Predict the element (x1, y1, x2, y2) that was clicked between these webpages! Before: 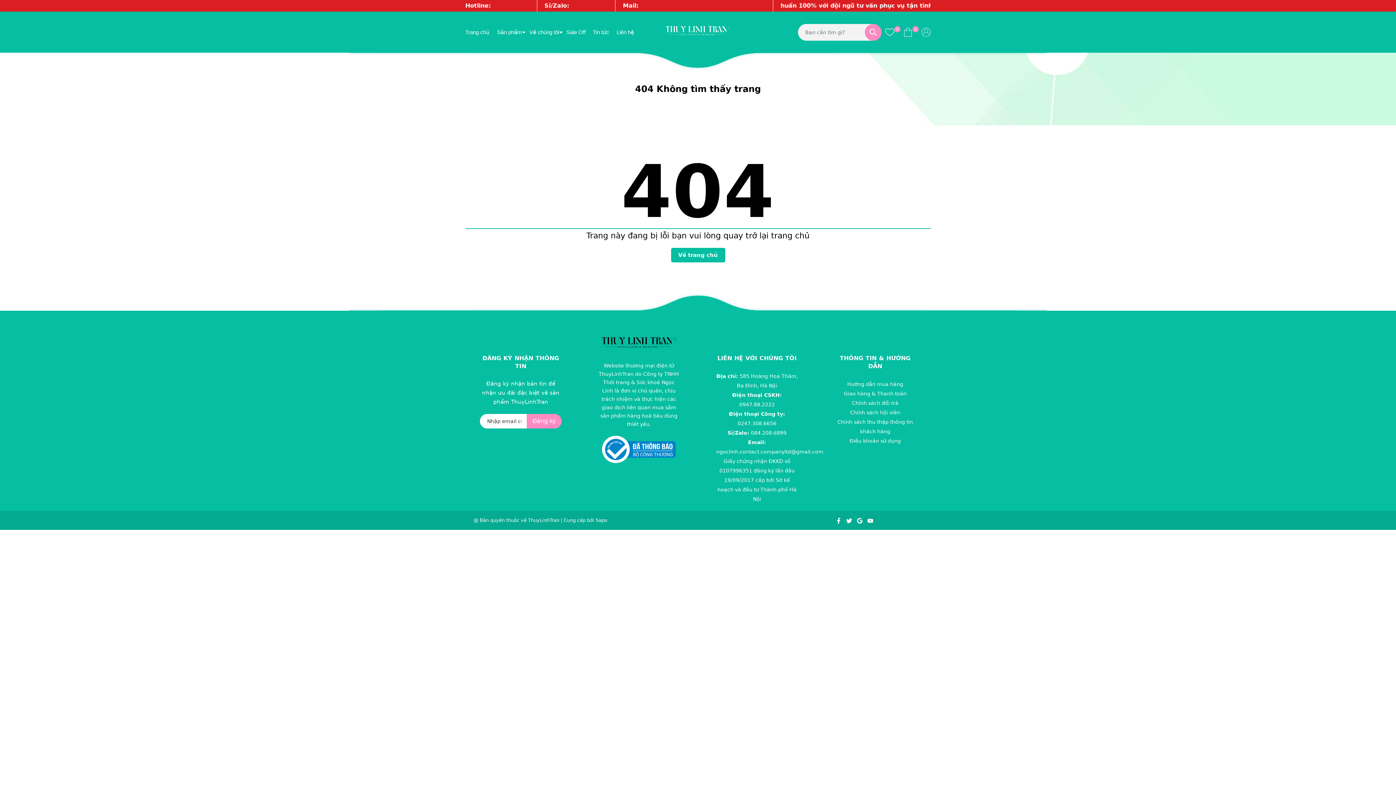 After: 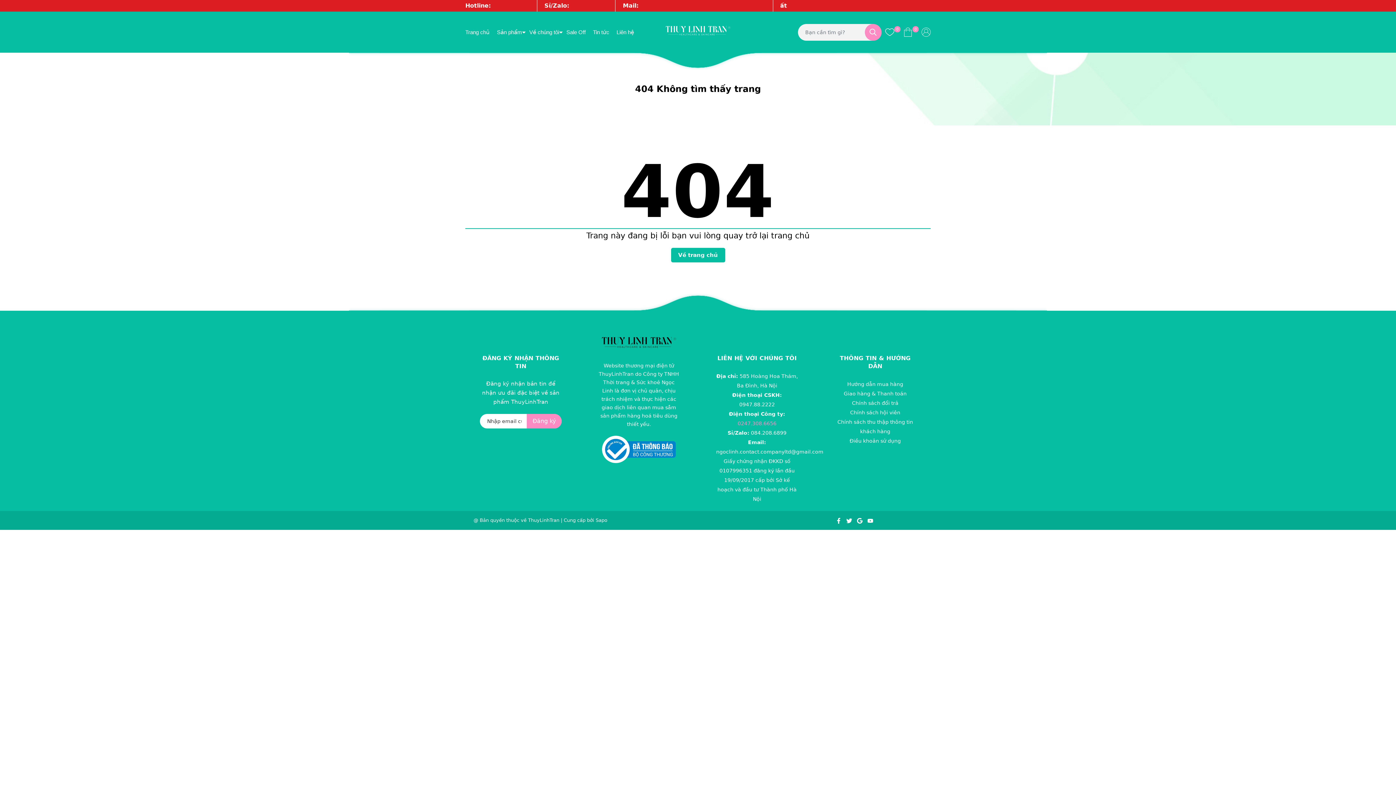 Action: label: 0247.308.6656 bbox: (737, 420, 776, 426)